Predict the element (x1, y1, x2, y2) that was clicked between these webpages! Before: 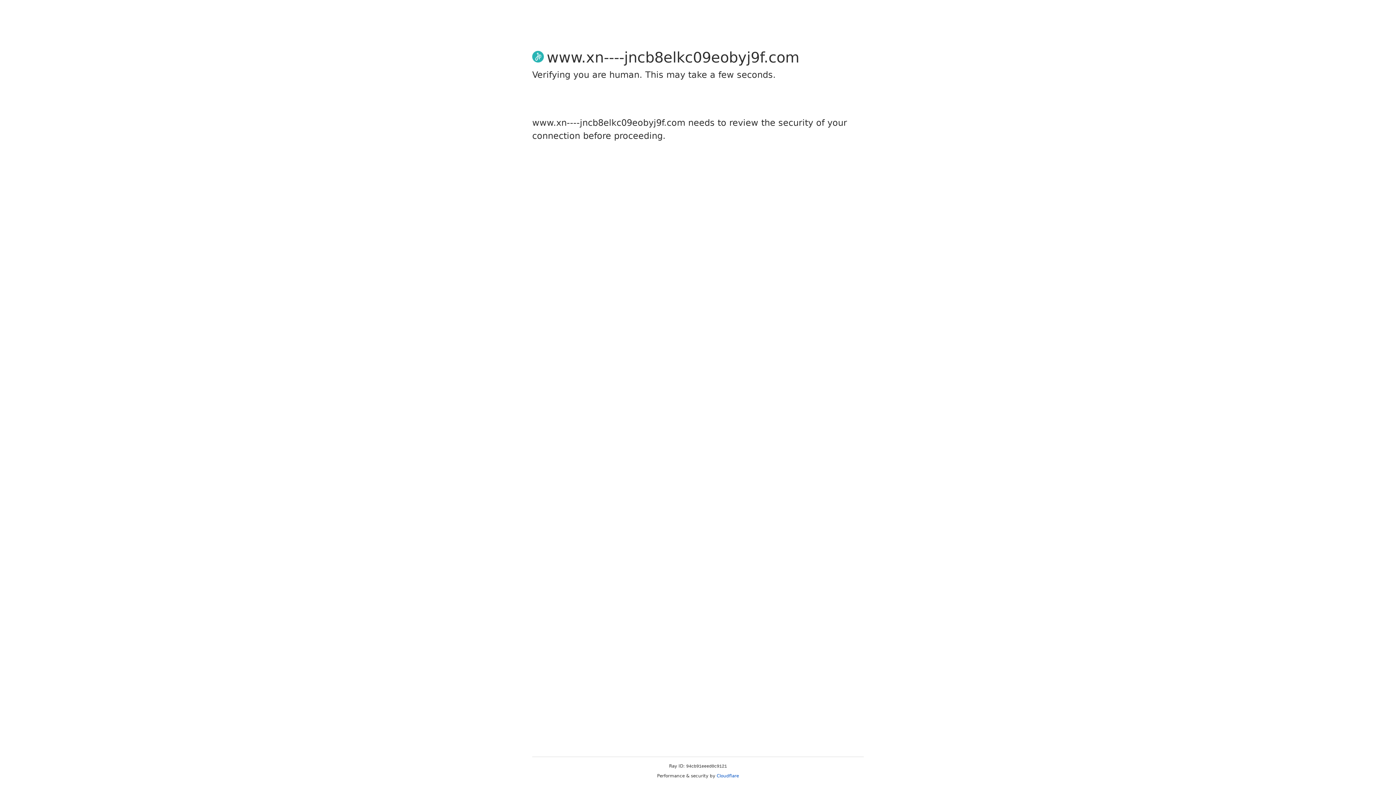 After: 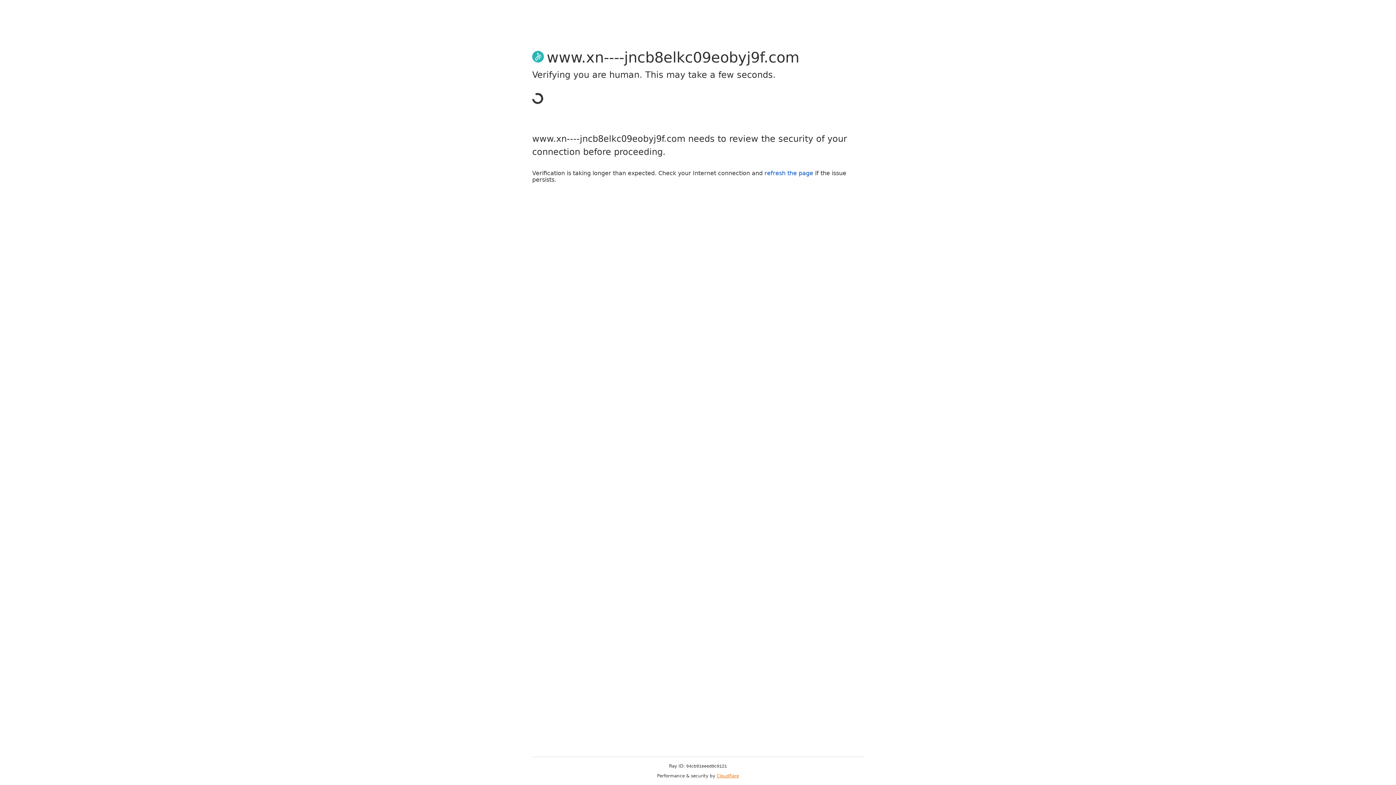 Action: label: Cloudflare bbox: (716, 773, 739, 778)